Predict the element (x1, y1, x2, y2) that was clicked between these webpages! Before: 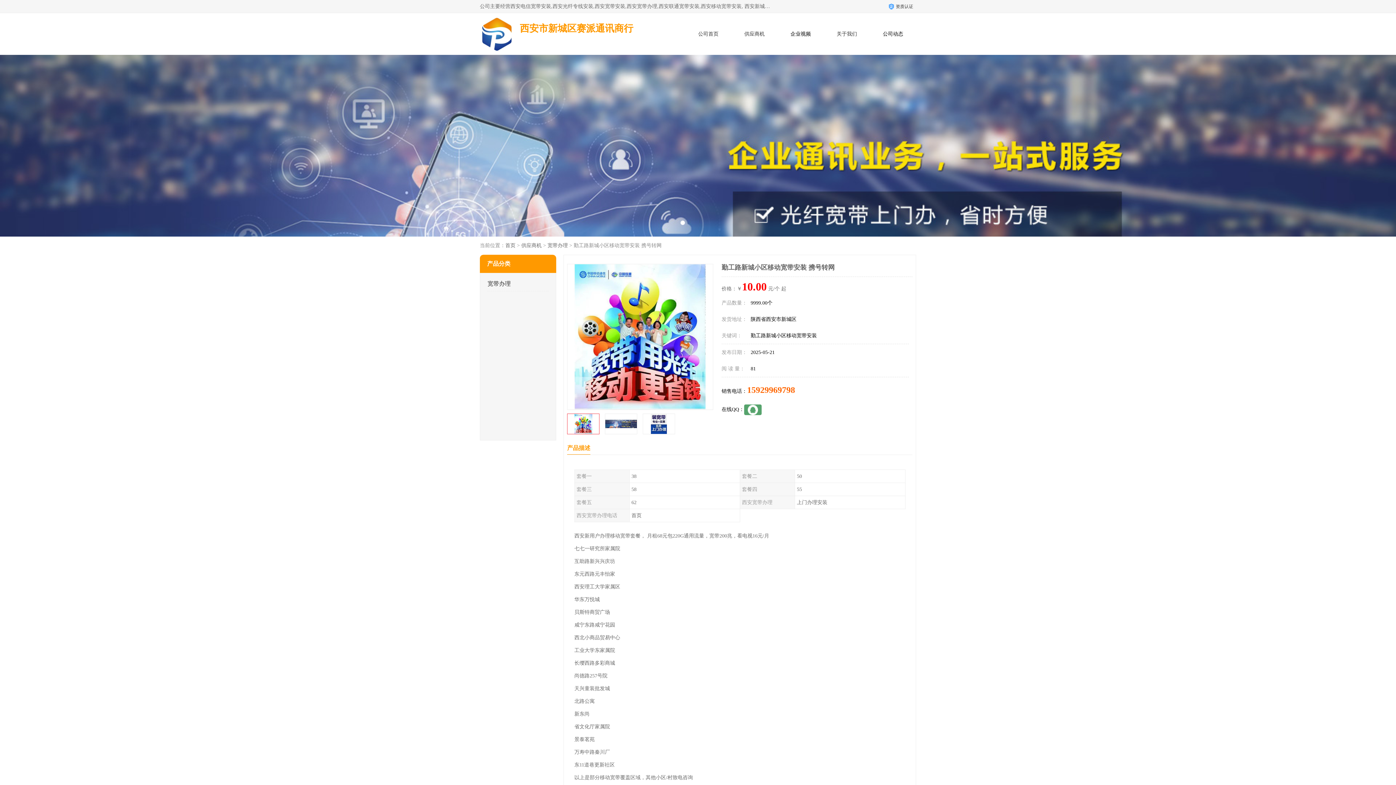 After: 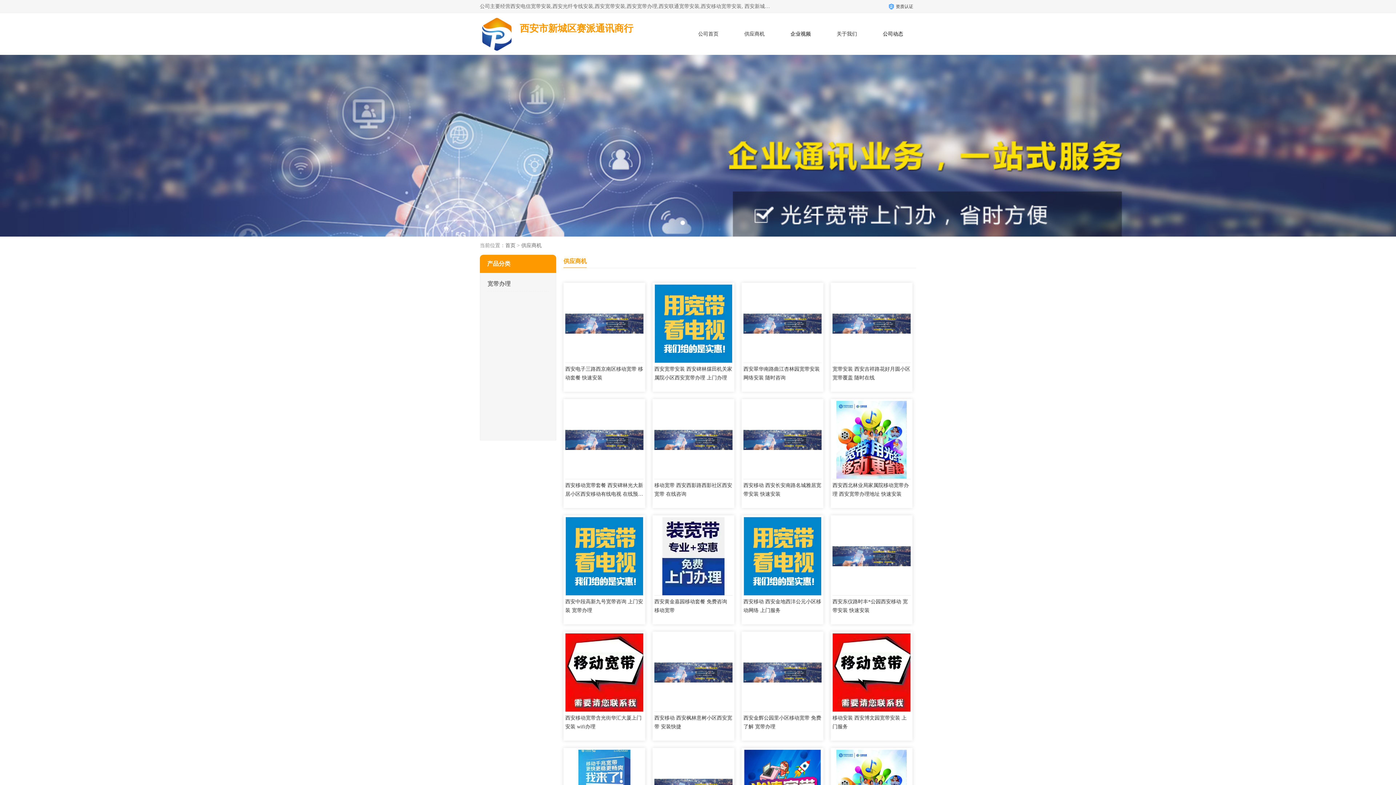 Action: bbox: (521, 242, 541, 248) label: 供应商机